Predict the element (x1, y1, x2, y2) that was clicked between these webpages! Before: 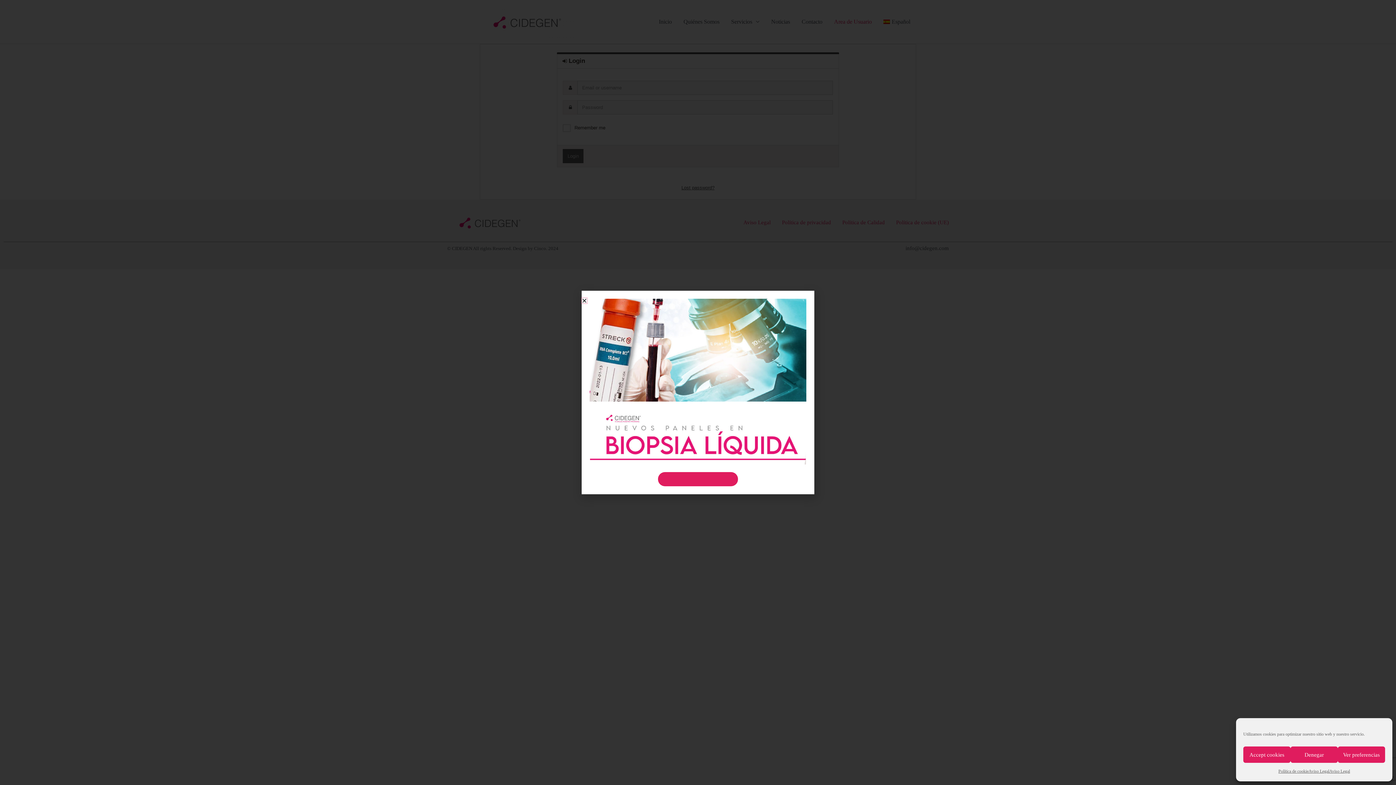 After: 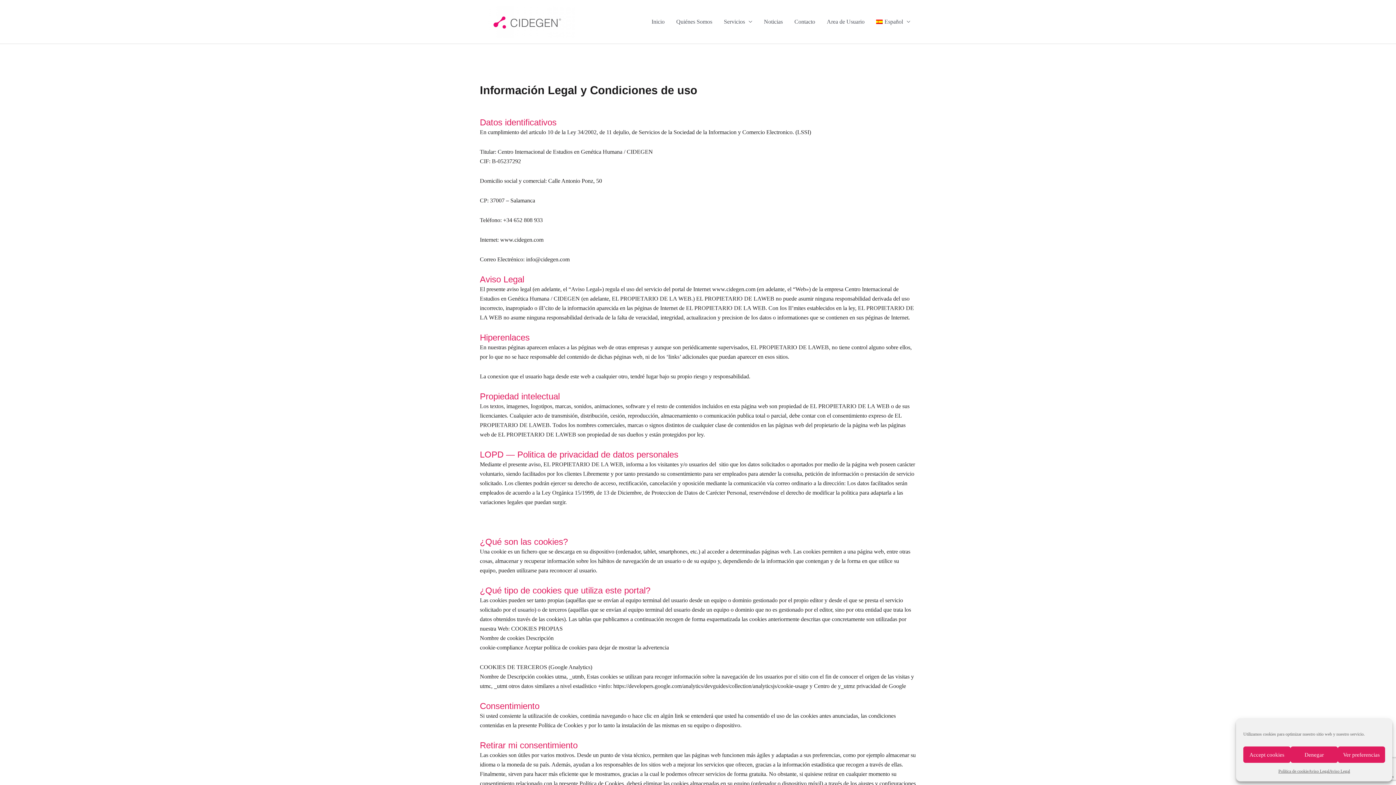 Action: label: Aviso Legal bbox: (1308, 766, 1329, 776)